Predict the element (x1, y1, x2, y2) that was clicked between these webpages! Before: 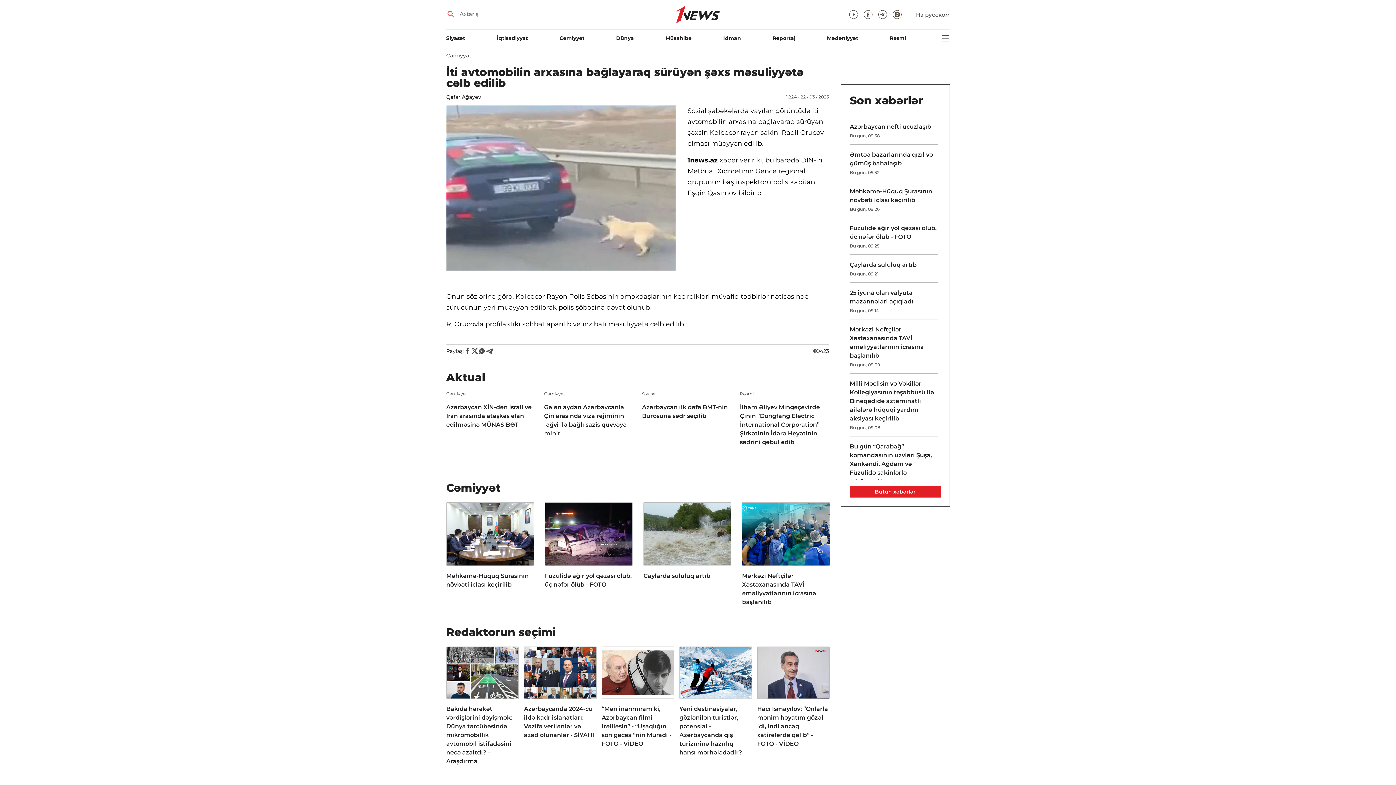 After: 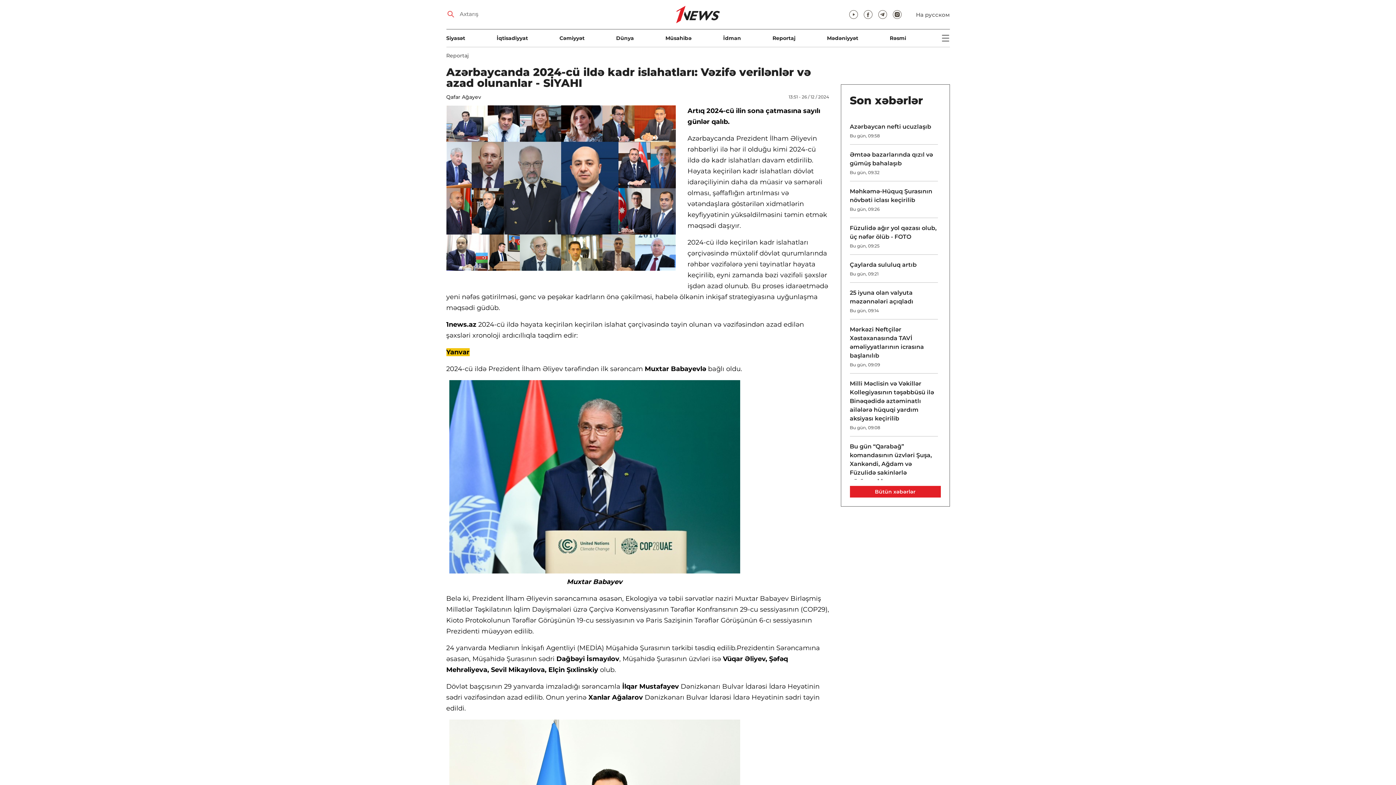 Action: bbox: (524, 705, 596, 739) label: Azərbaycanda 2024-cü ildə kadr islahatları: Vəzifə verilənlər və azad olunanlar - SİYAHI